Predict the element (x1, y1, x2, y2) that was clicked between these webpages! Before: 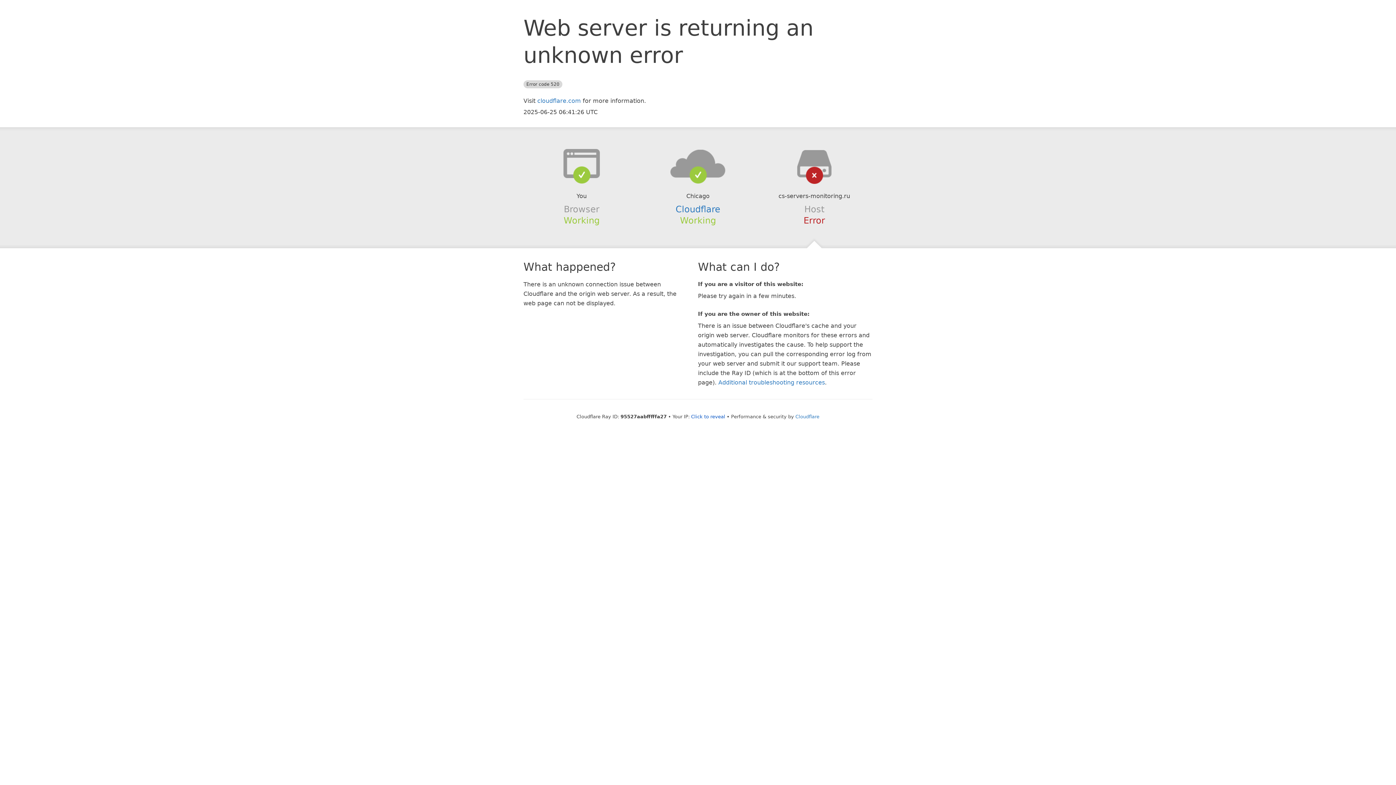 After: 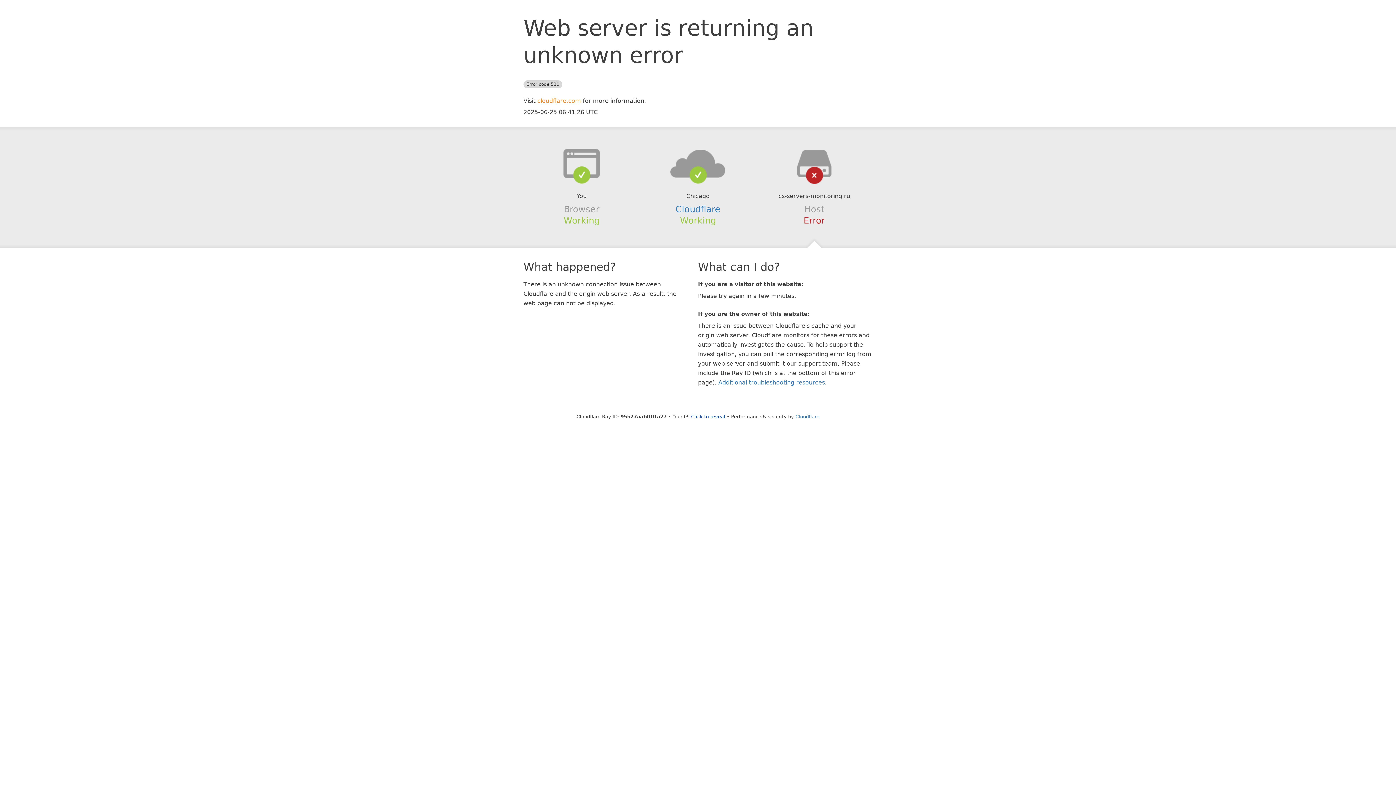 Action: label: cloudflare.com bbox: (537, 97, 581, 104)